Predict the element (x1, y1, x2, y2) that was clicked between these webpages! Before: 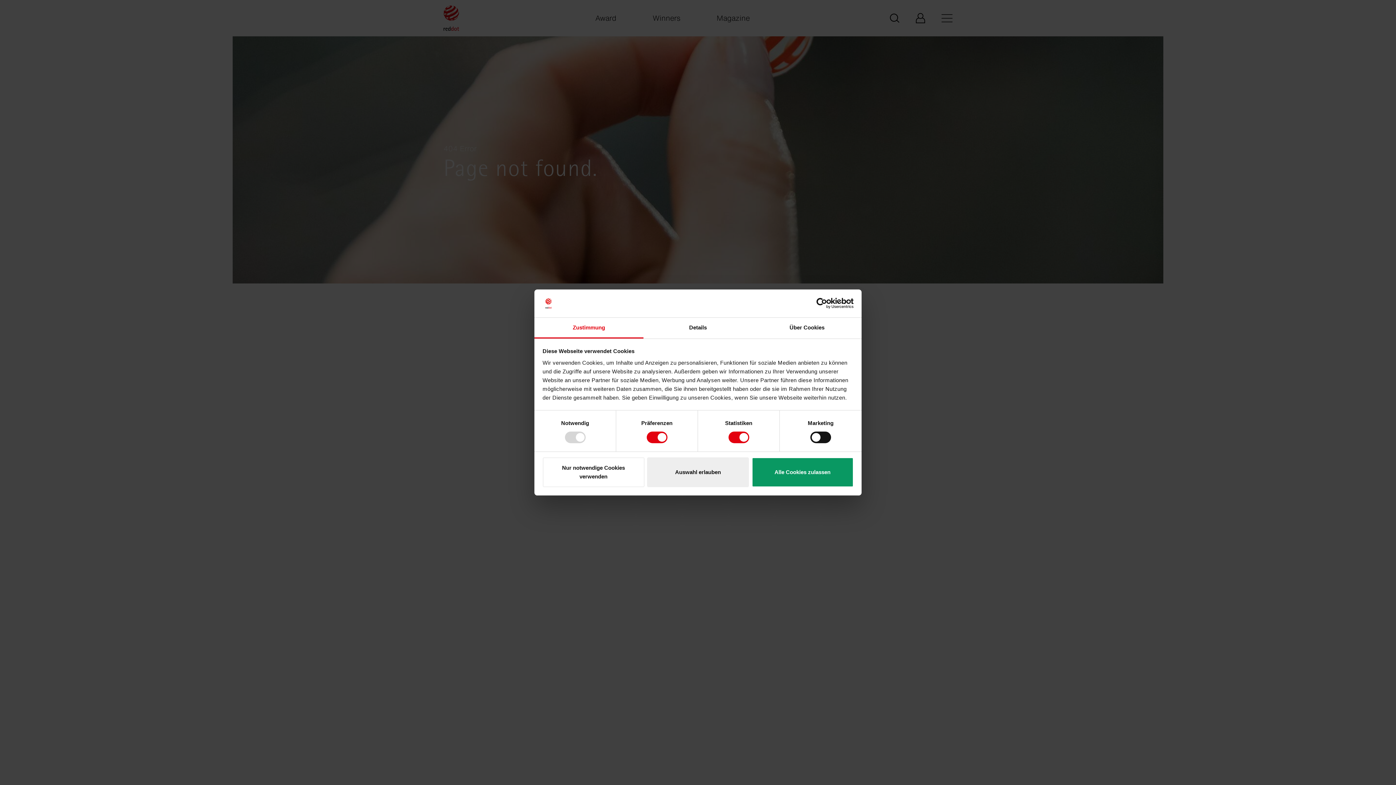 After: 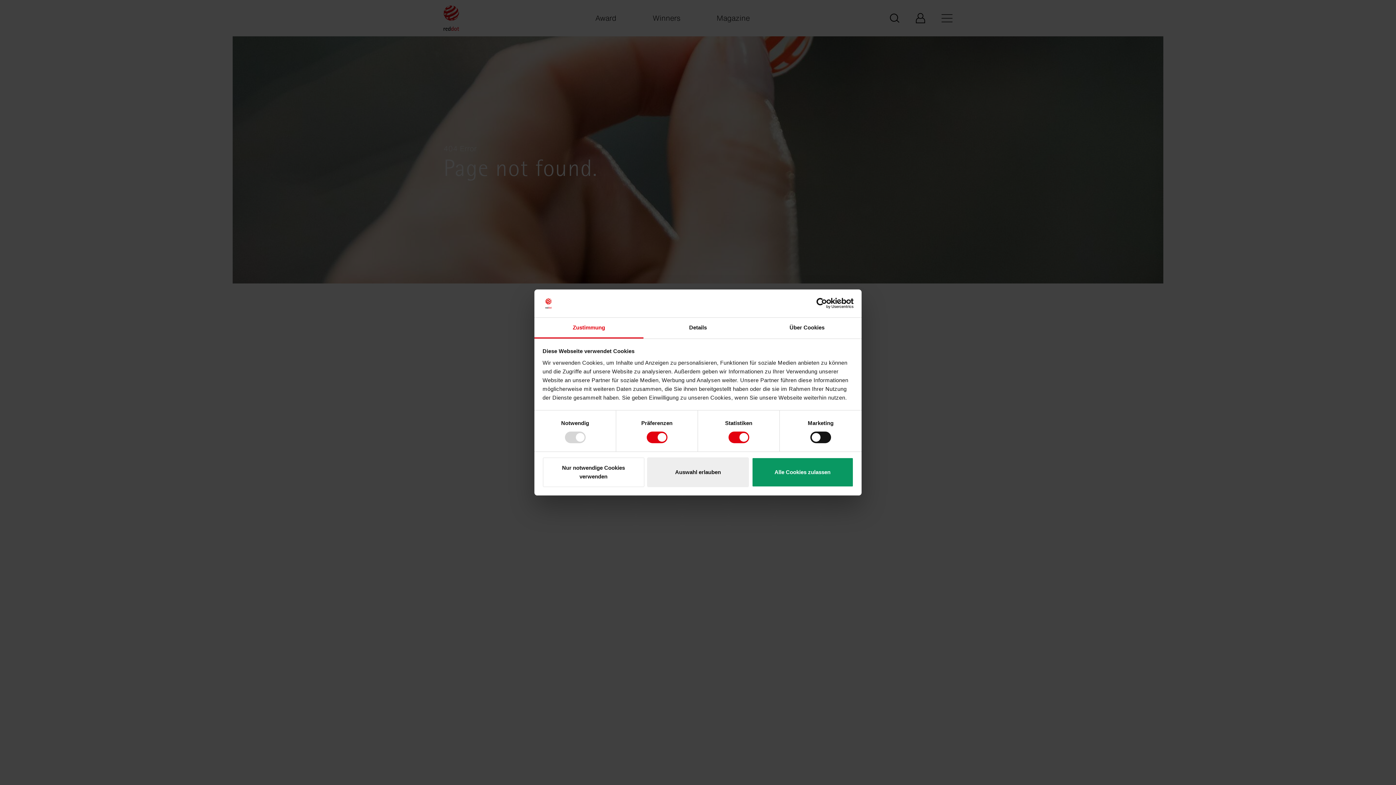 Action: label: Usercentrics Cookiebot - opens in a new window bbox: (790, 298, 853, 309)